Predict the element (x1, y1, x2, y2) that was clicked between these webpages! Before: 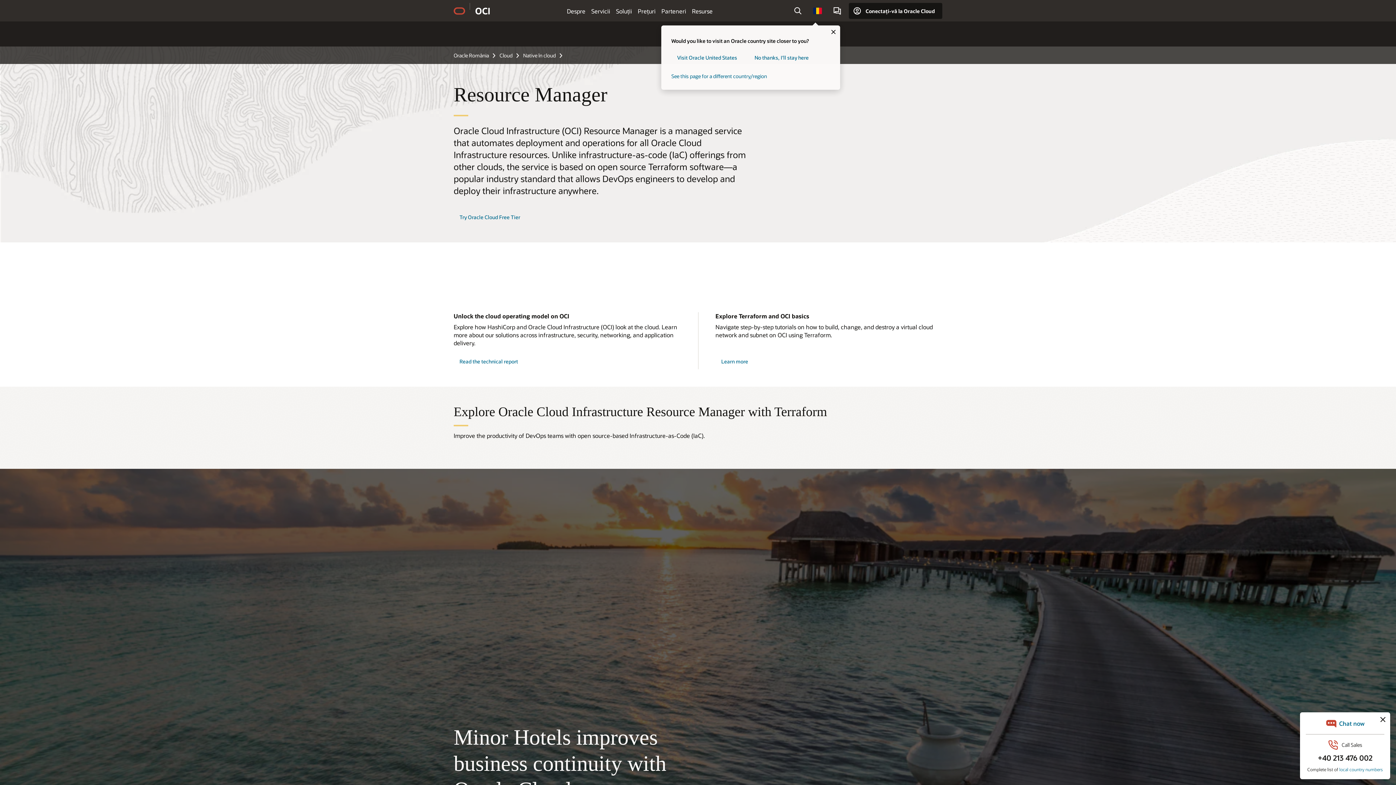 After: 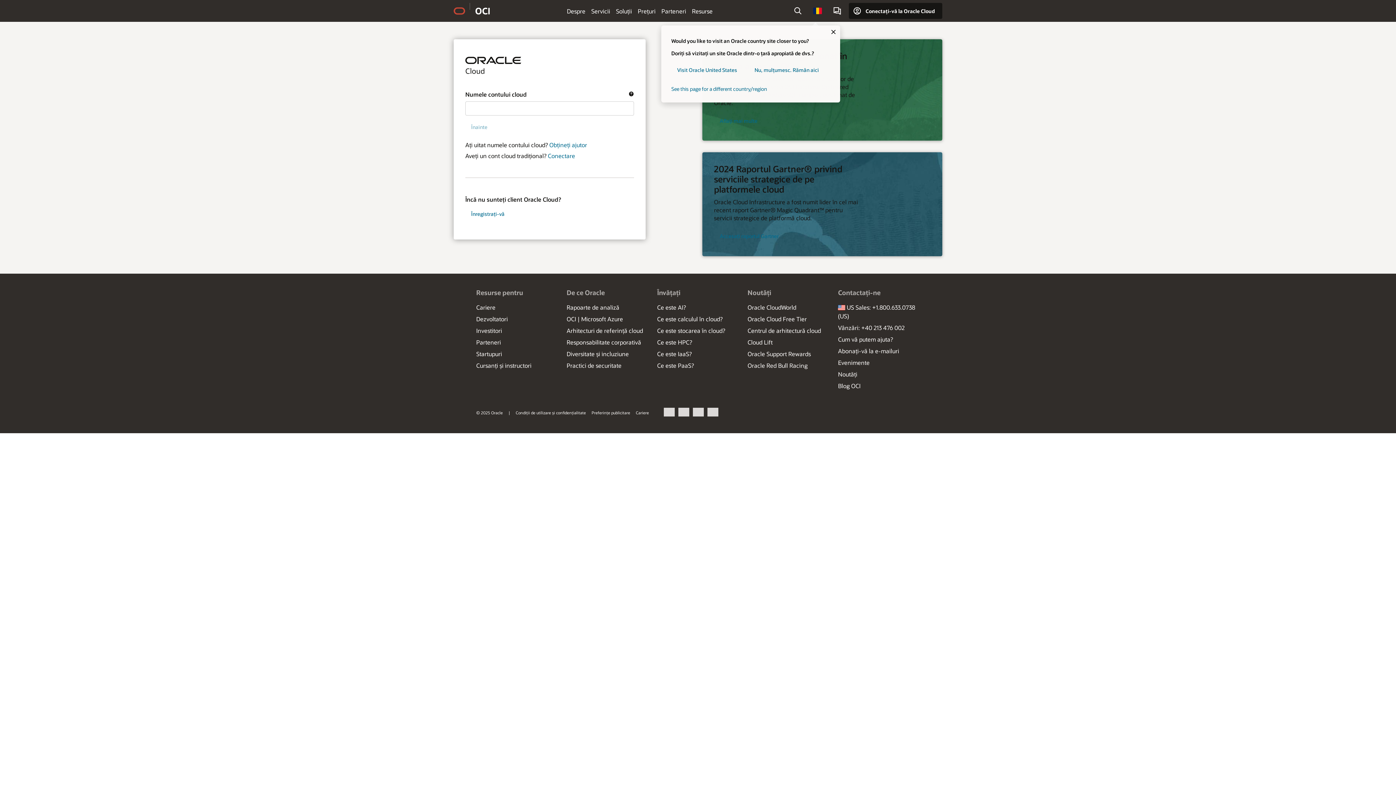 Action: bbox: (848, 2, 942, 18) label: Conectați-vă la Oracle Cloud